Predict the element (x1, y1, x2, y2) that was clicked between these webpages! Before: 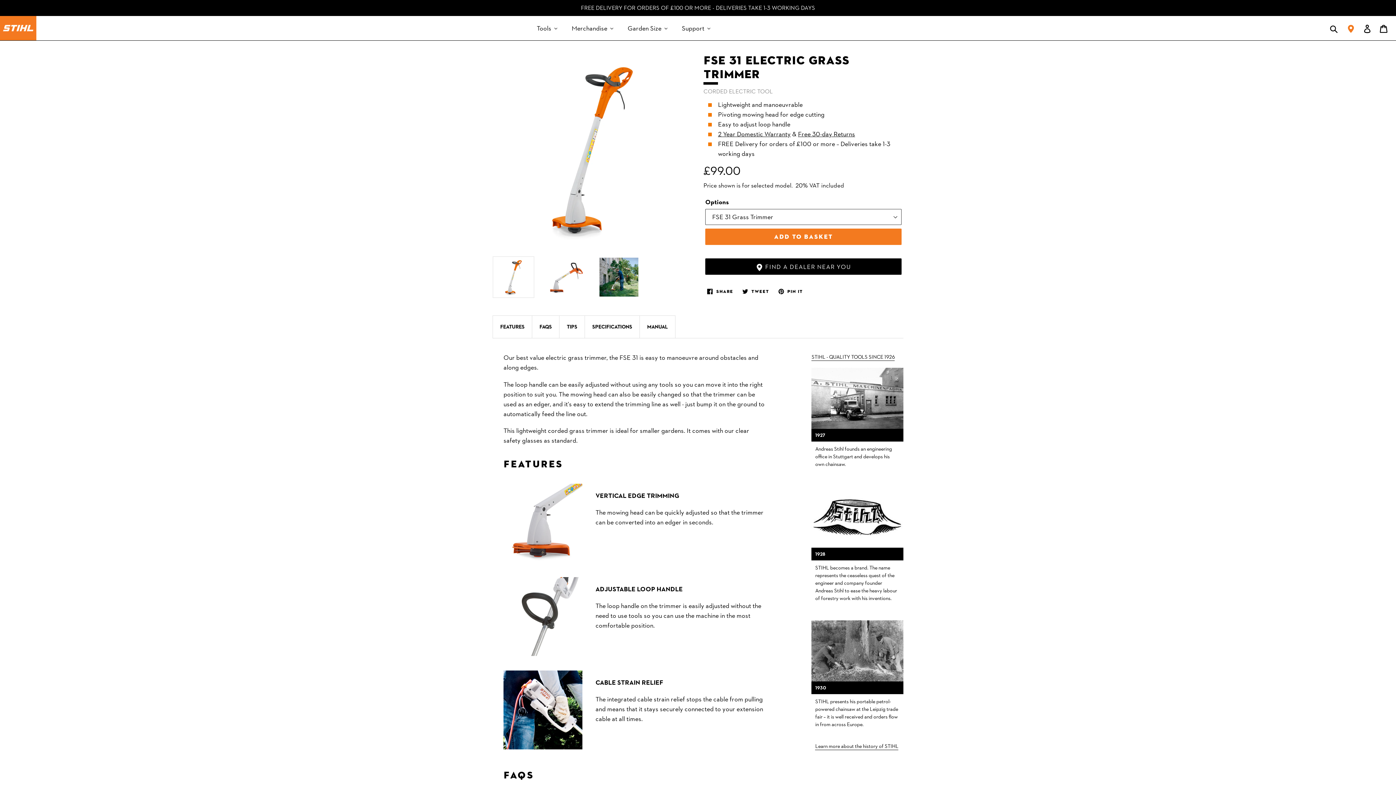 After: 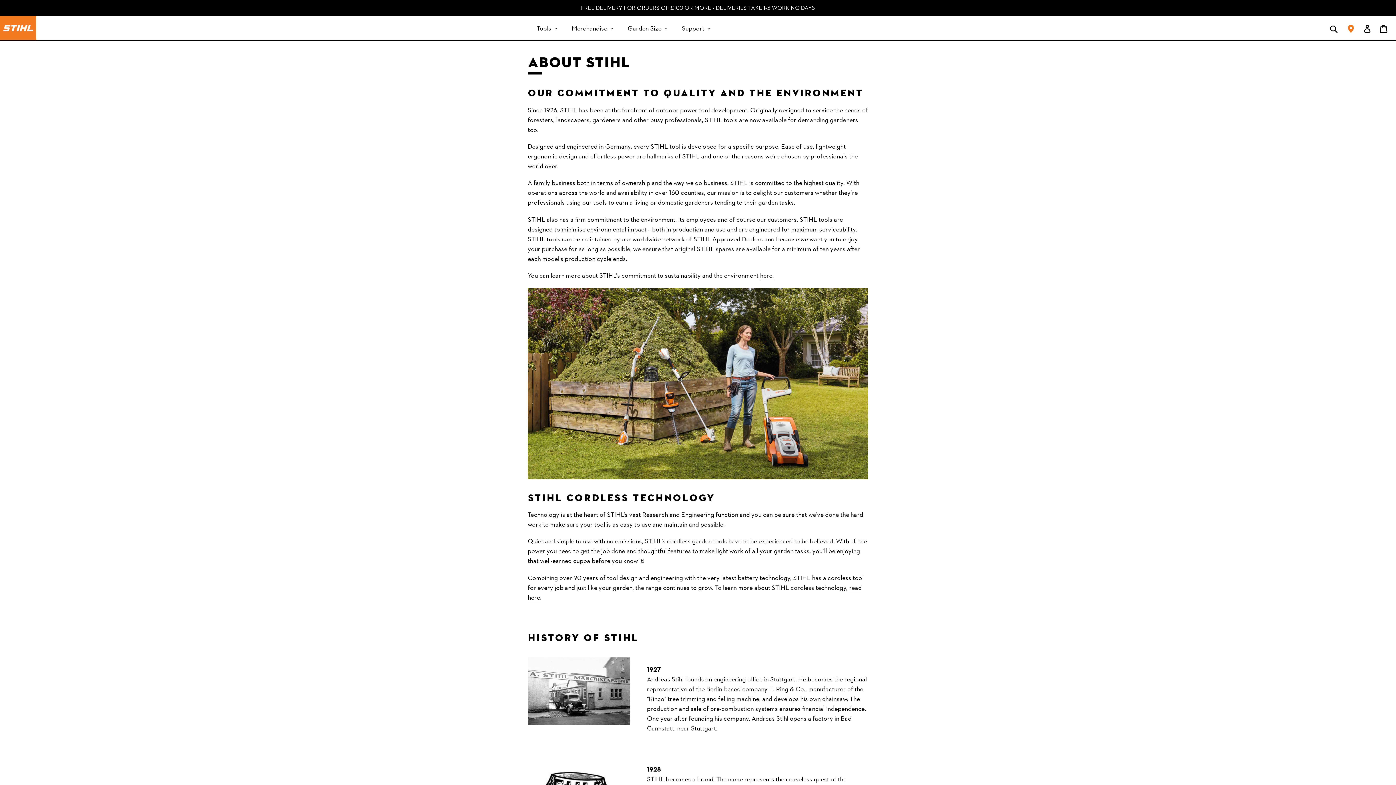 Action: bbox: (811, 353, 895, 361) label: STIHL - QUALITY TOOLS SINCE 1926